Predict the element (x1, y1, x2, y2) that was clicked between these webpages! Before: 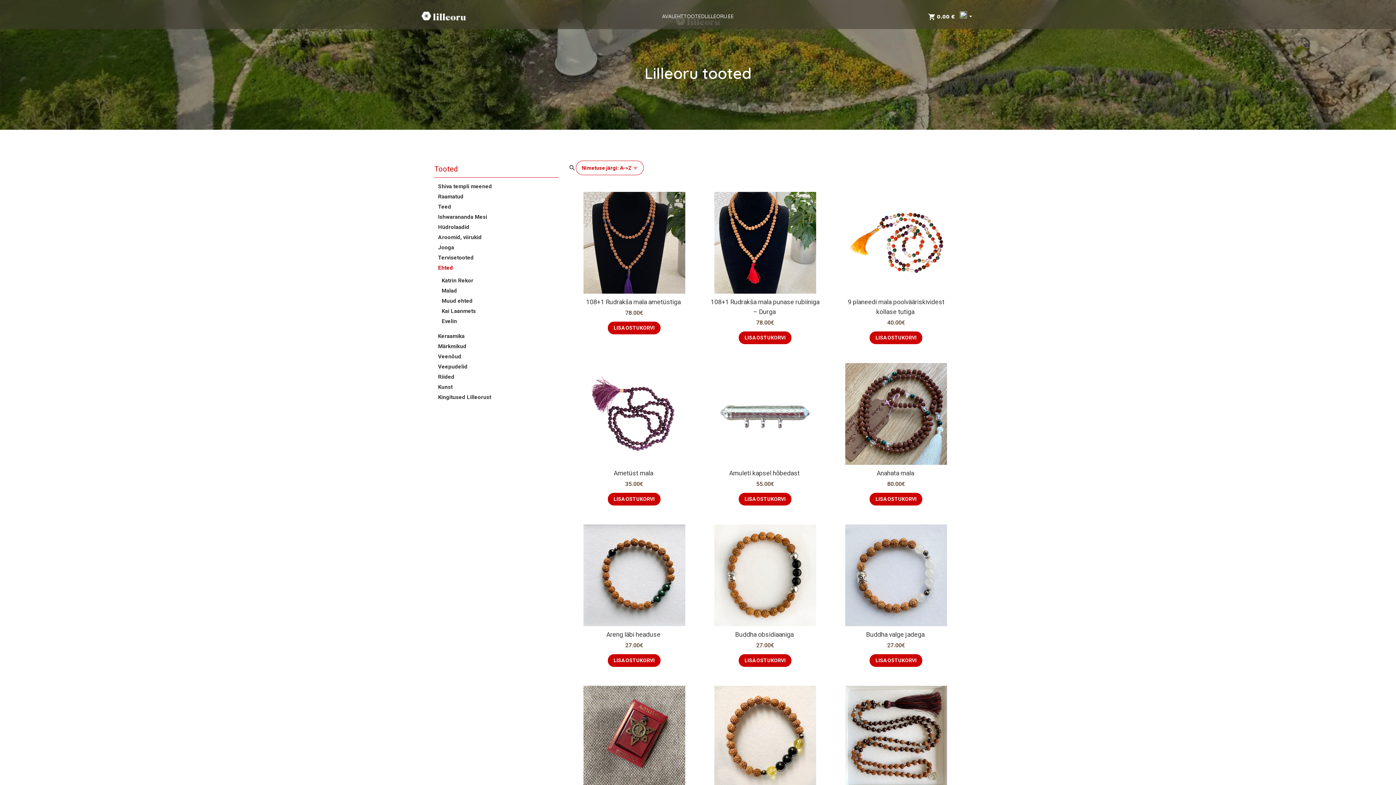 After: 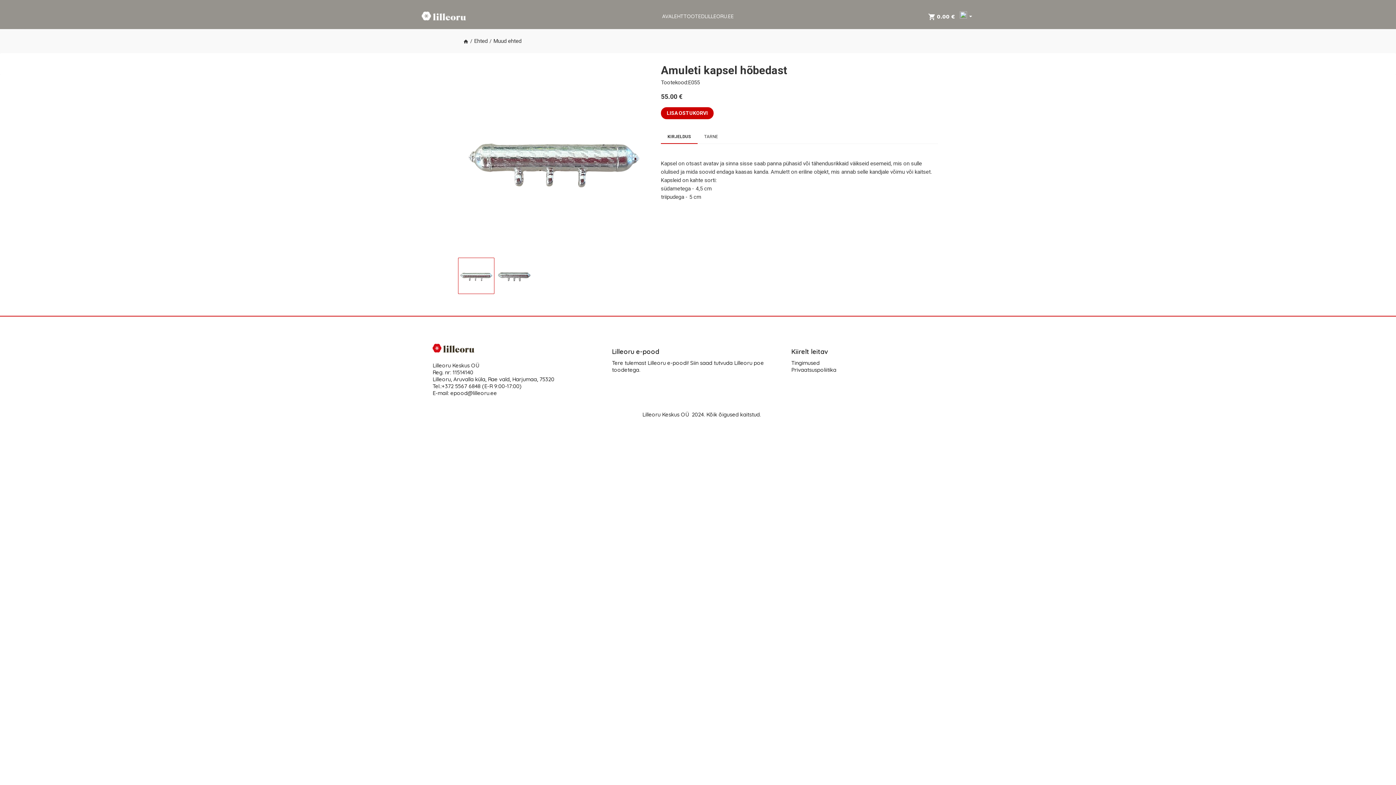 Action: bbox: (705, 363, 825, 465) label: Hõbedast ripats - amuleti kapsel, mis on avatav ja sinna sisse saab panna pühasid või tähendusrikkaid väikseid esemeid, mis on sulle olulised.